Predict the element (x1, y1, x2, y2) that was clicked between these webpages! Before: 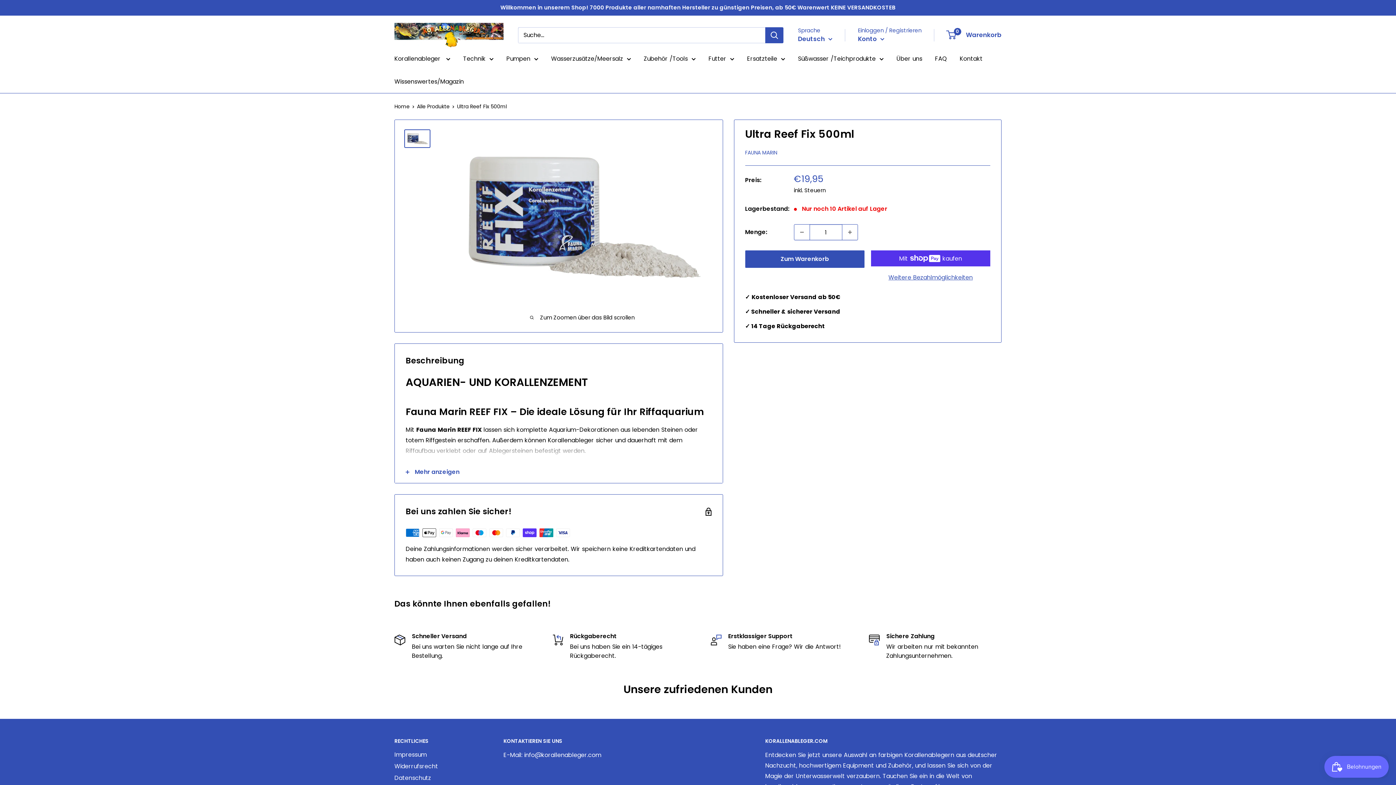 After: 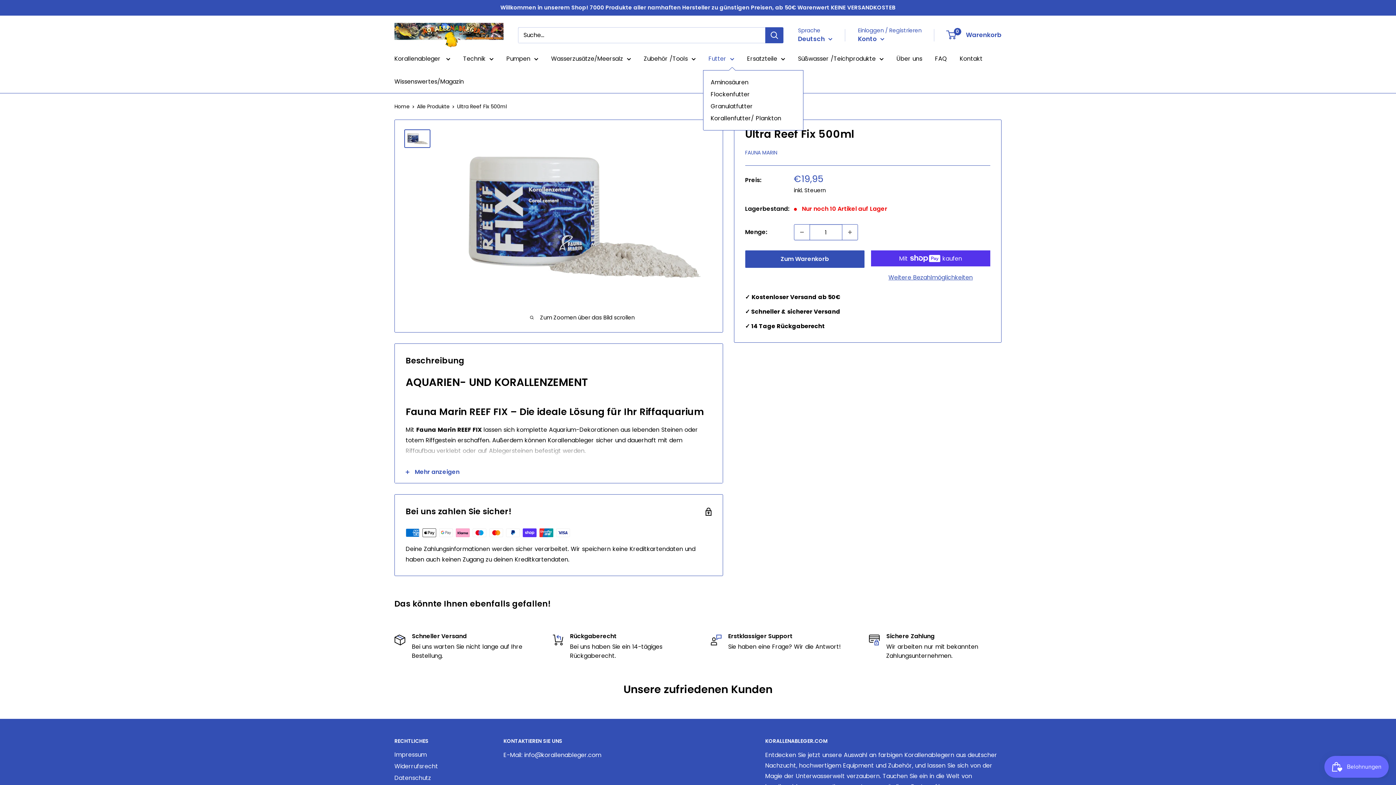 Action: bbox: (708, 53, 734, 64) label: Futter